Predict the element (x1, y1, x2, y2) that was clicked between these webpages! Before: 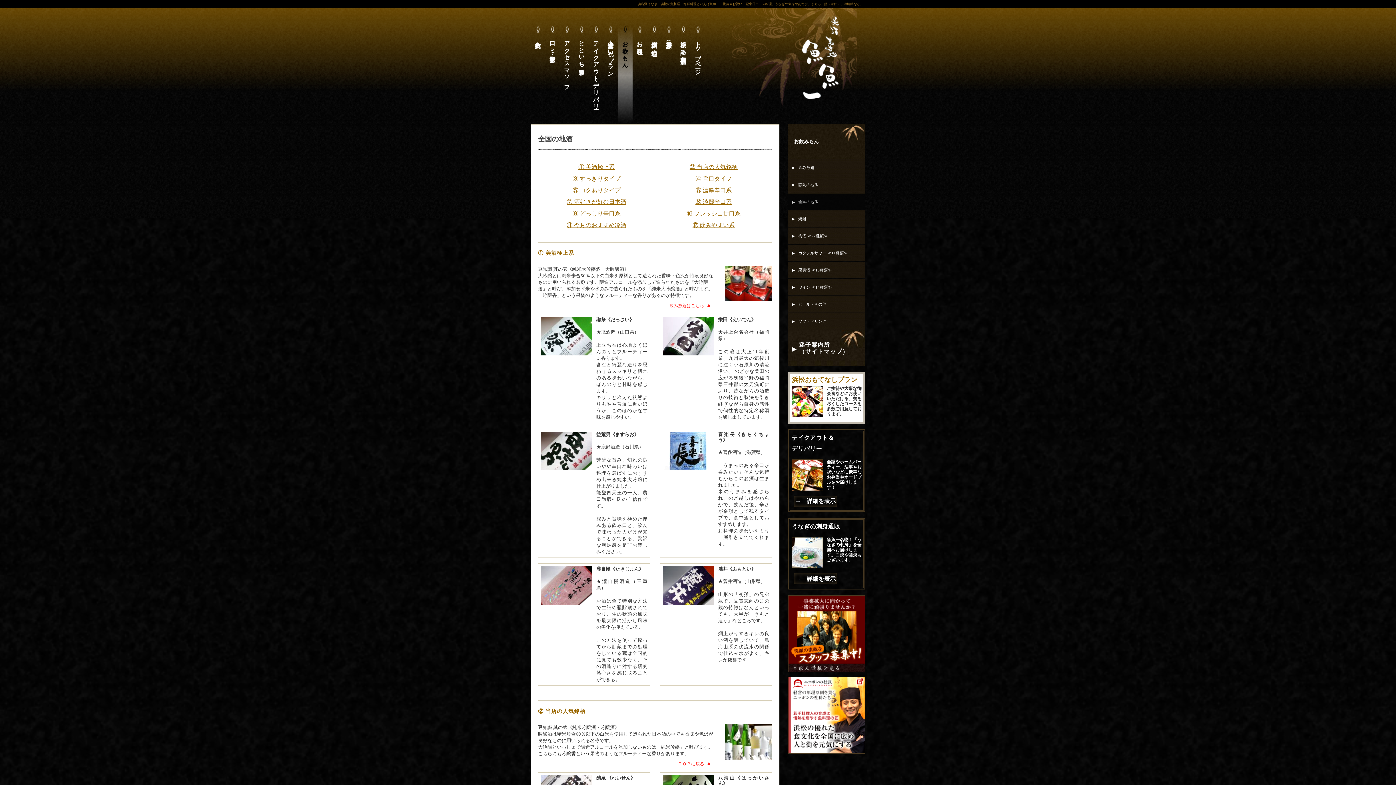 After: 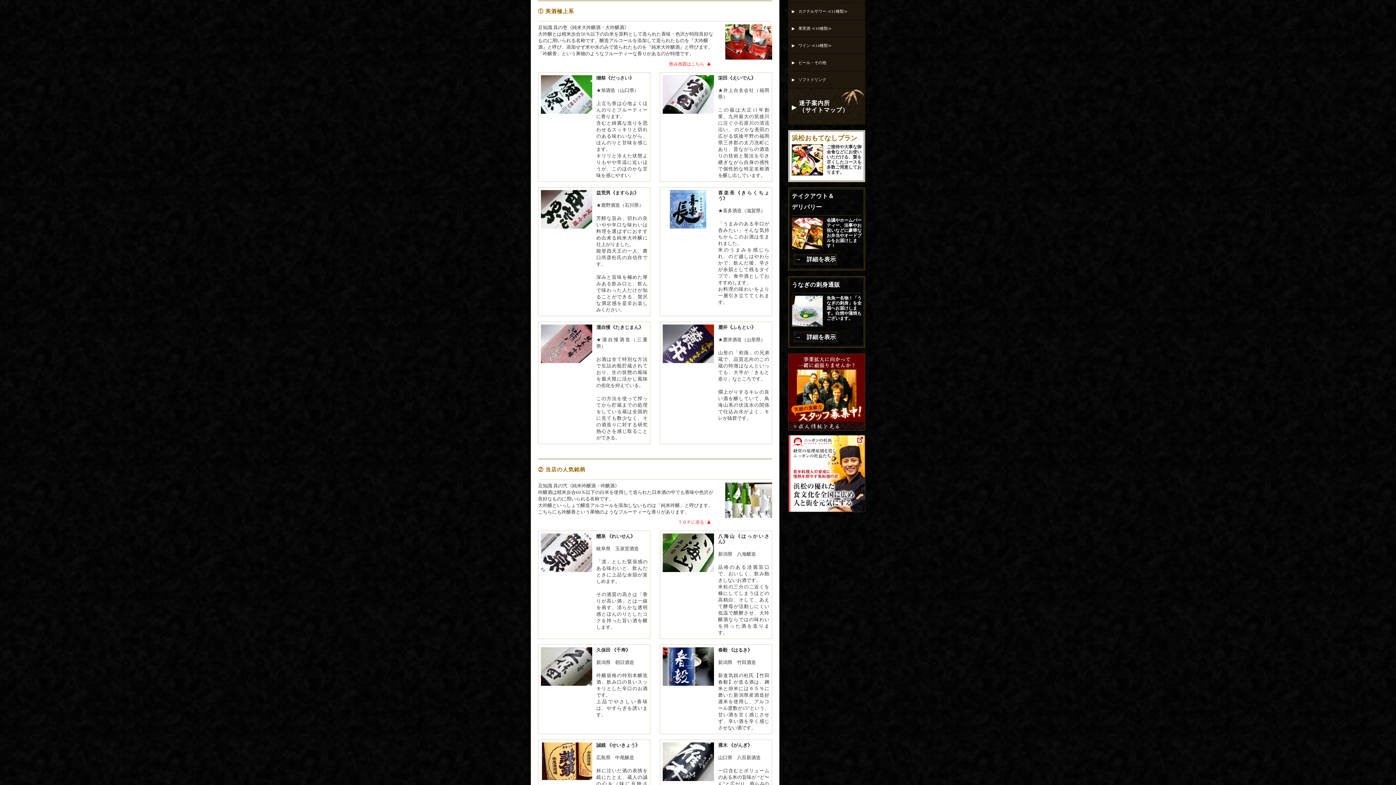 Action: label: ① 美酒極上系 bbox: (578, 164, 614, 170)